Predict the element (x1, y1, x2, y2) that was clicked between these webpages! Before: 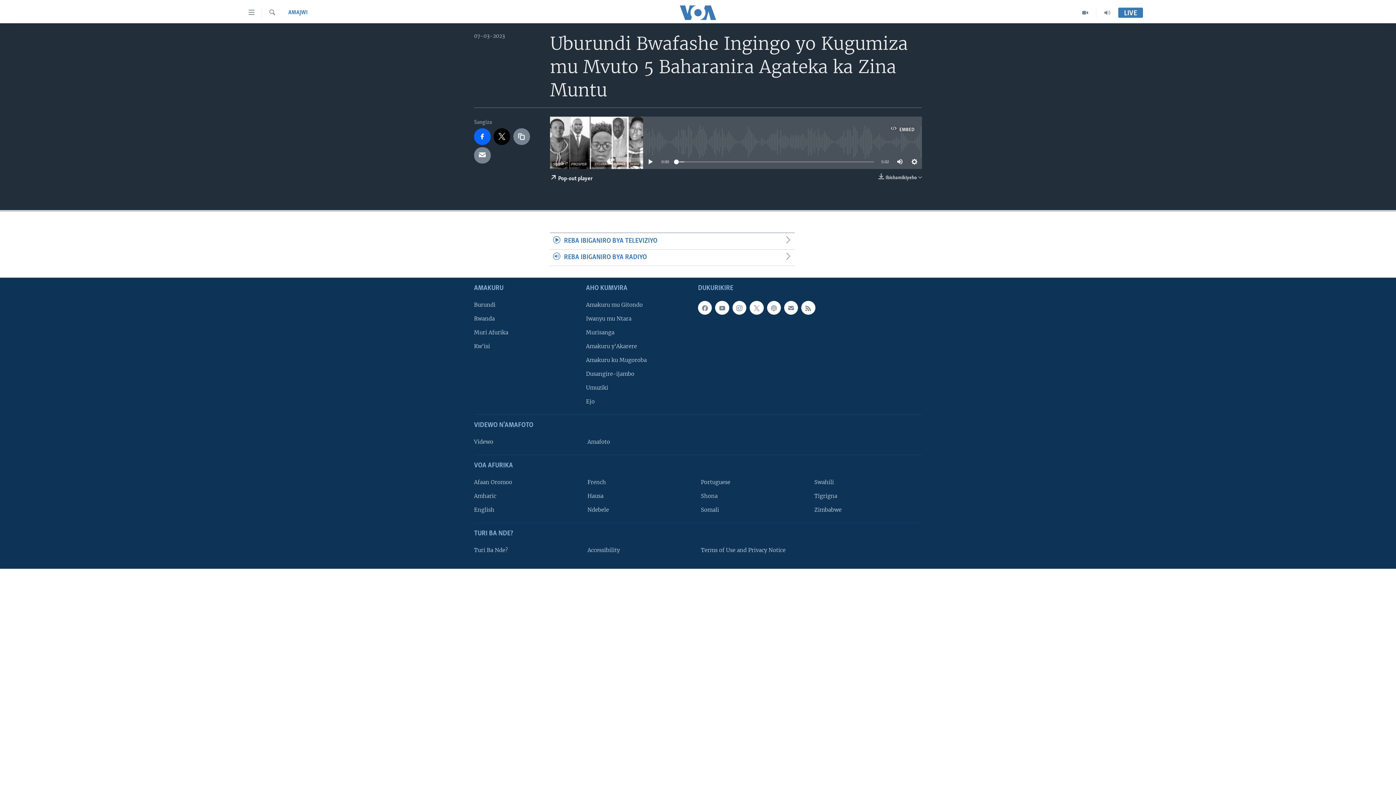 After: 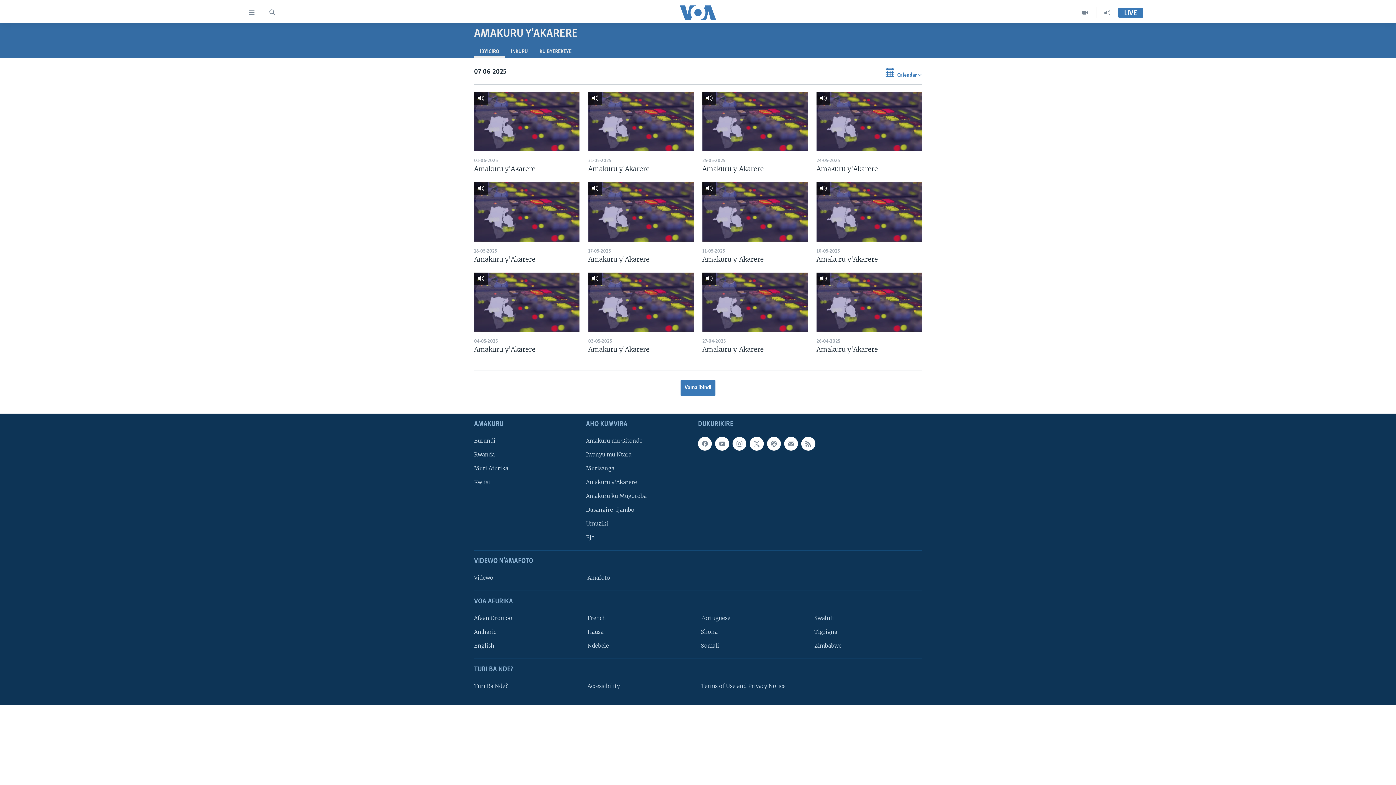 Action: label: Amakuru y'Akarere bbox: (586, 342, 693, 350)